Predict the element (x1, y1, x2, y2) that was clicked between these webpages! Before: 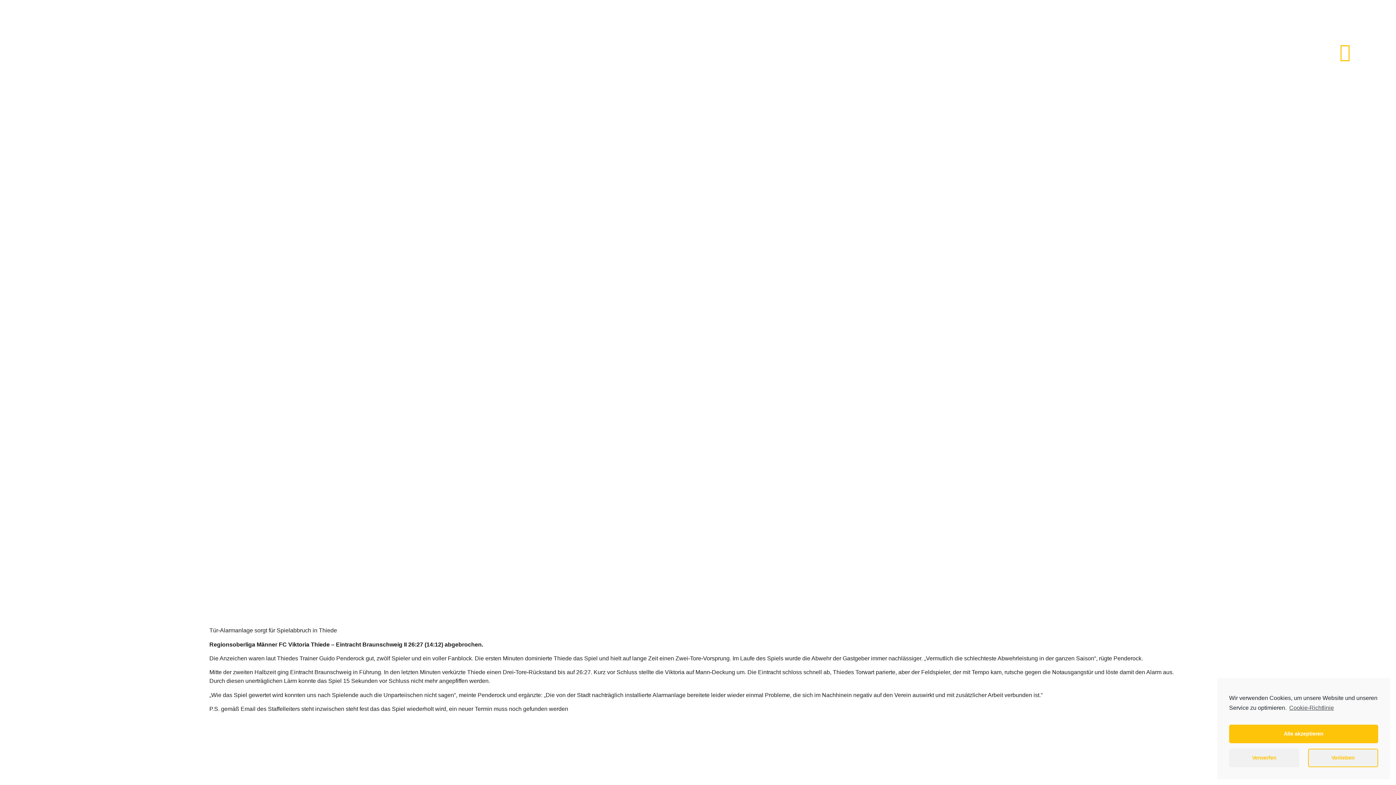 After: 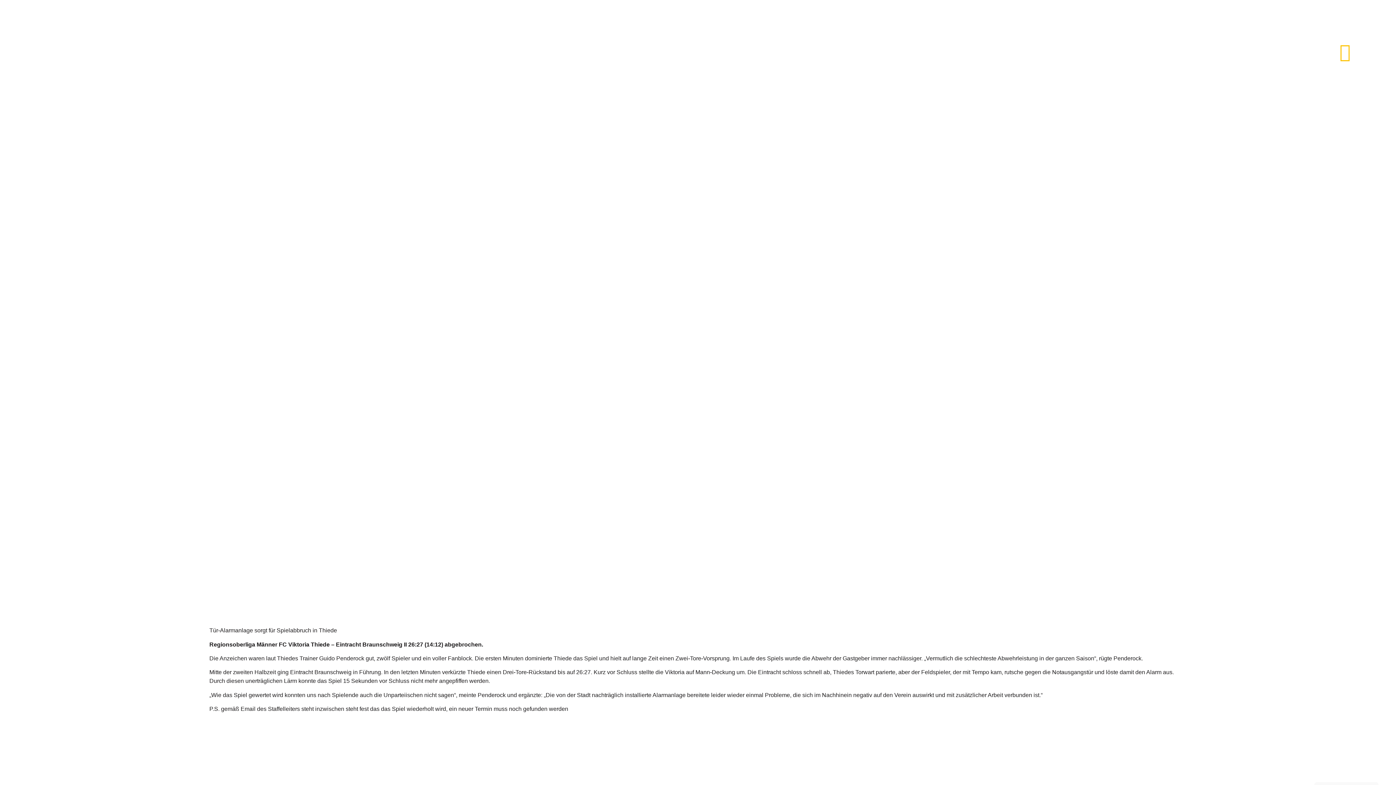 Action: label: Alle akzeptieren bbox: (1229, 725, 1378, 743)